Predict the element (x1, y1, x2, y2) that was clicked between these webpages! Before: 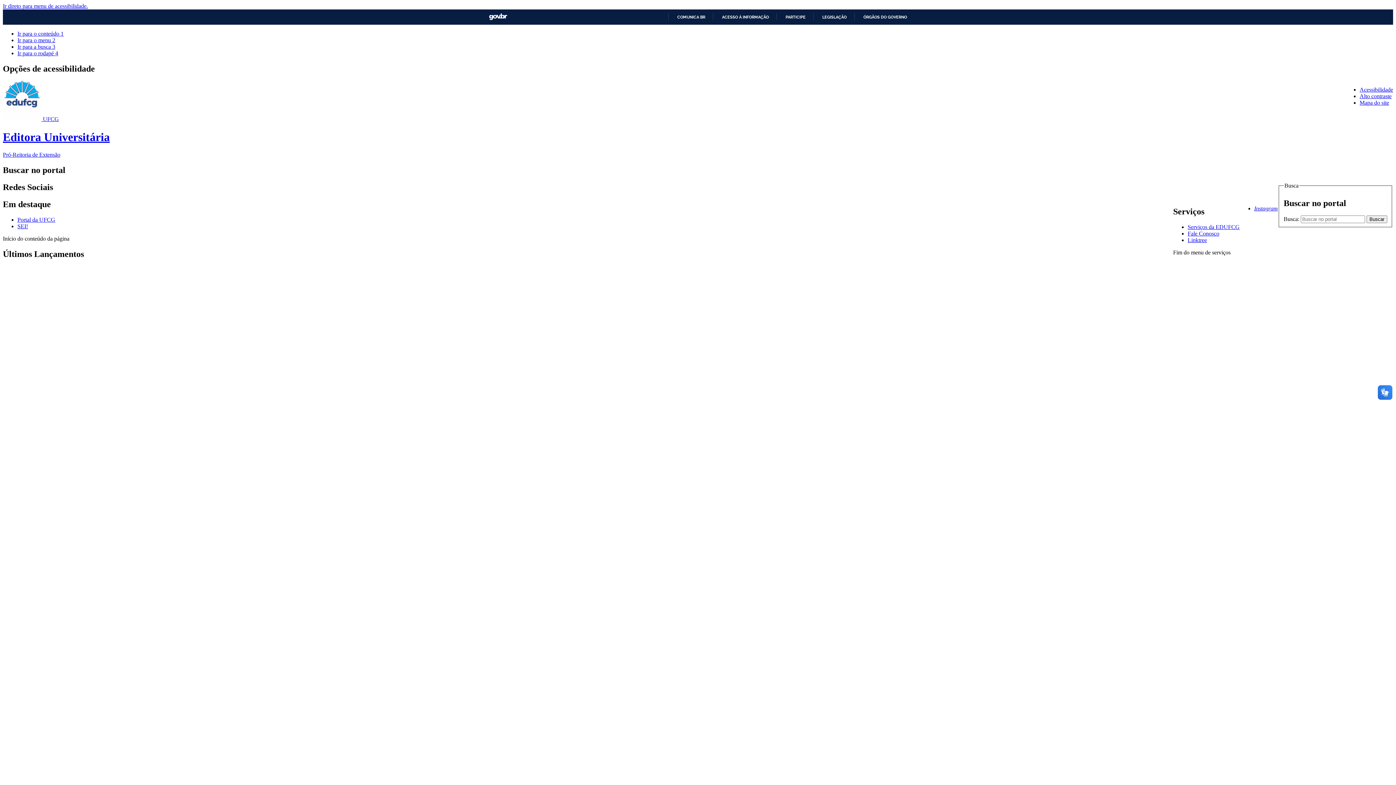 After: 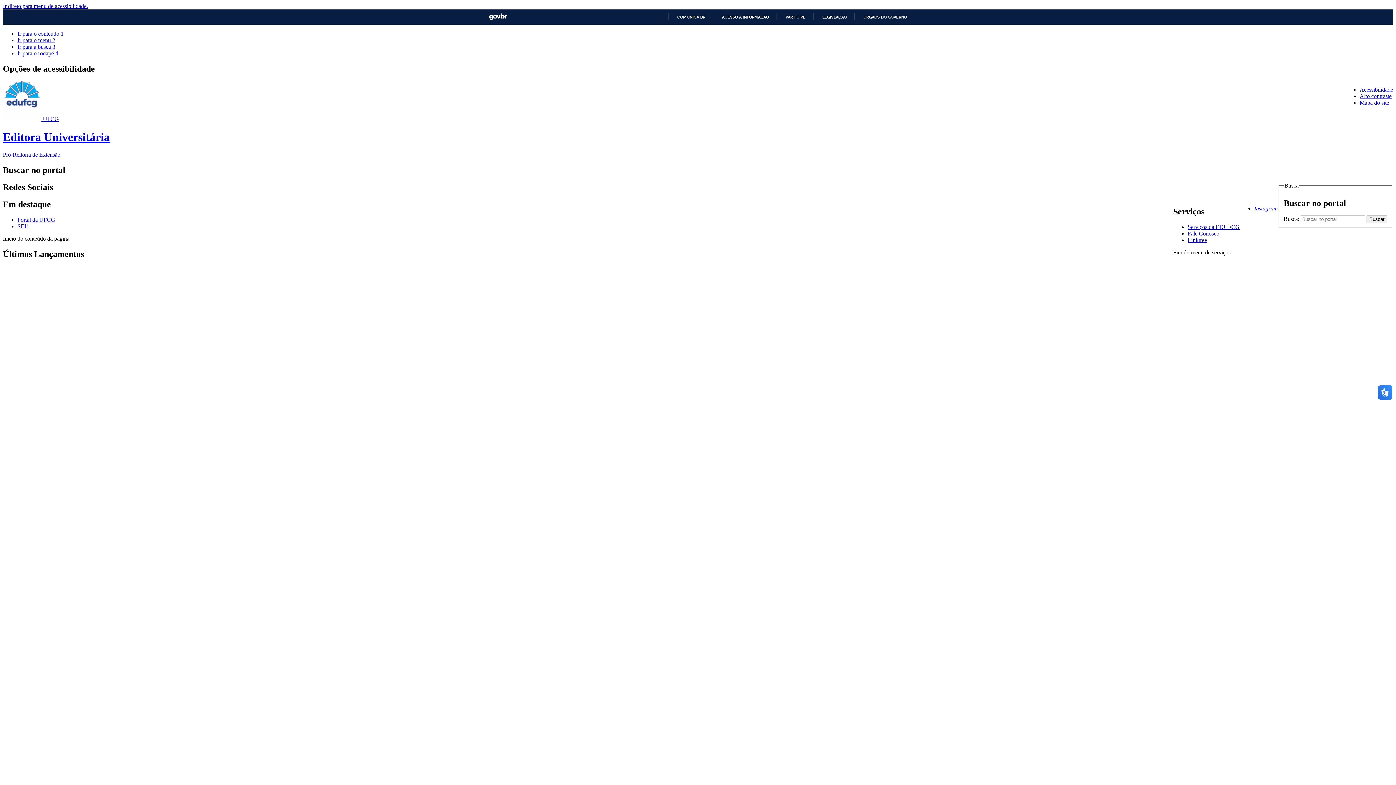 Action: label:  UFCG
Editora Universitária
Pró-Reitoria de Extensão bbox: (2, 116, 1393, 157)